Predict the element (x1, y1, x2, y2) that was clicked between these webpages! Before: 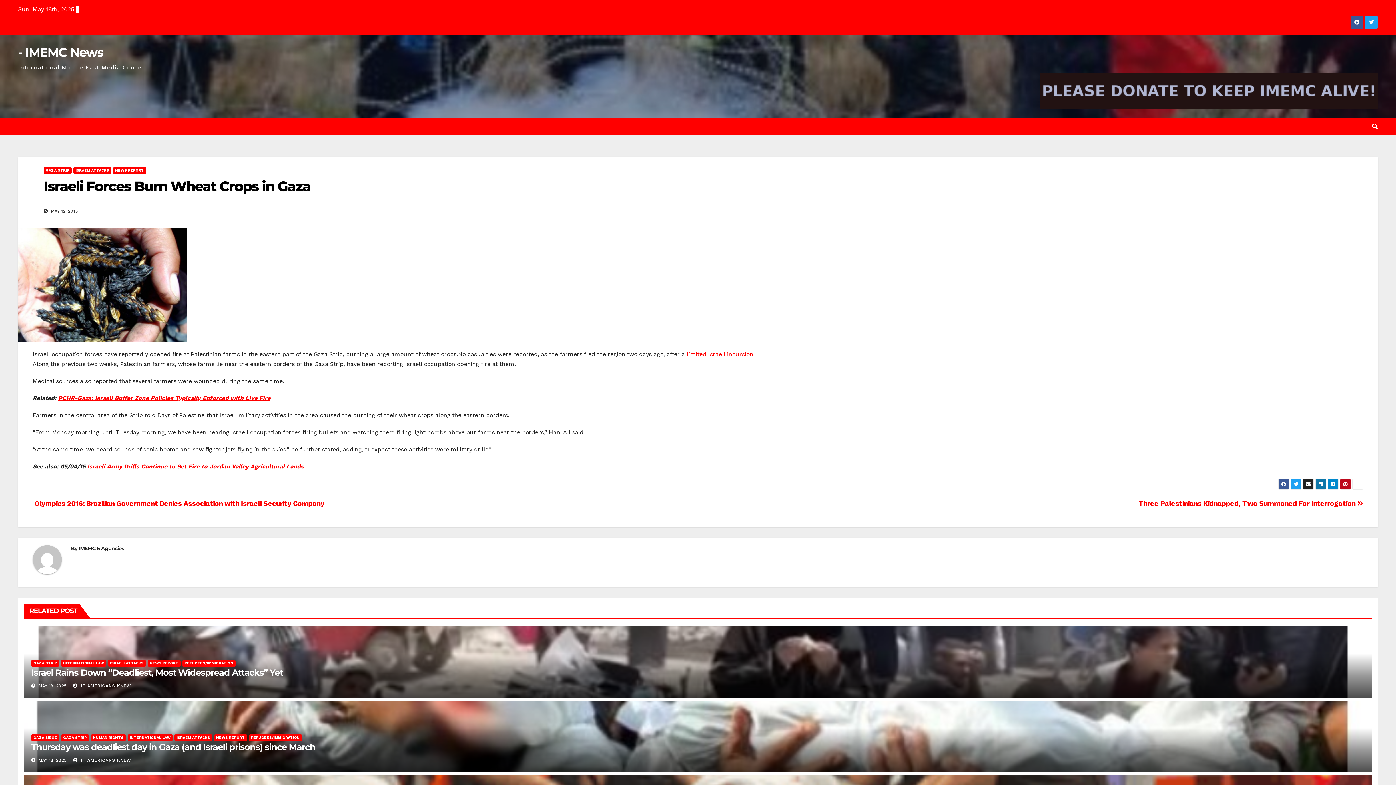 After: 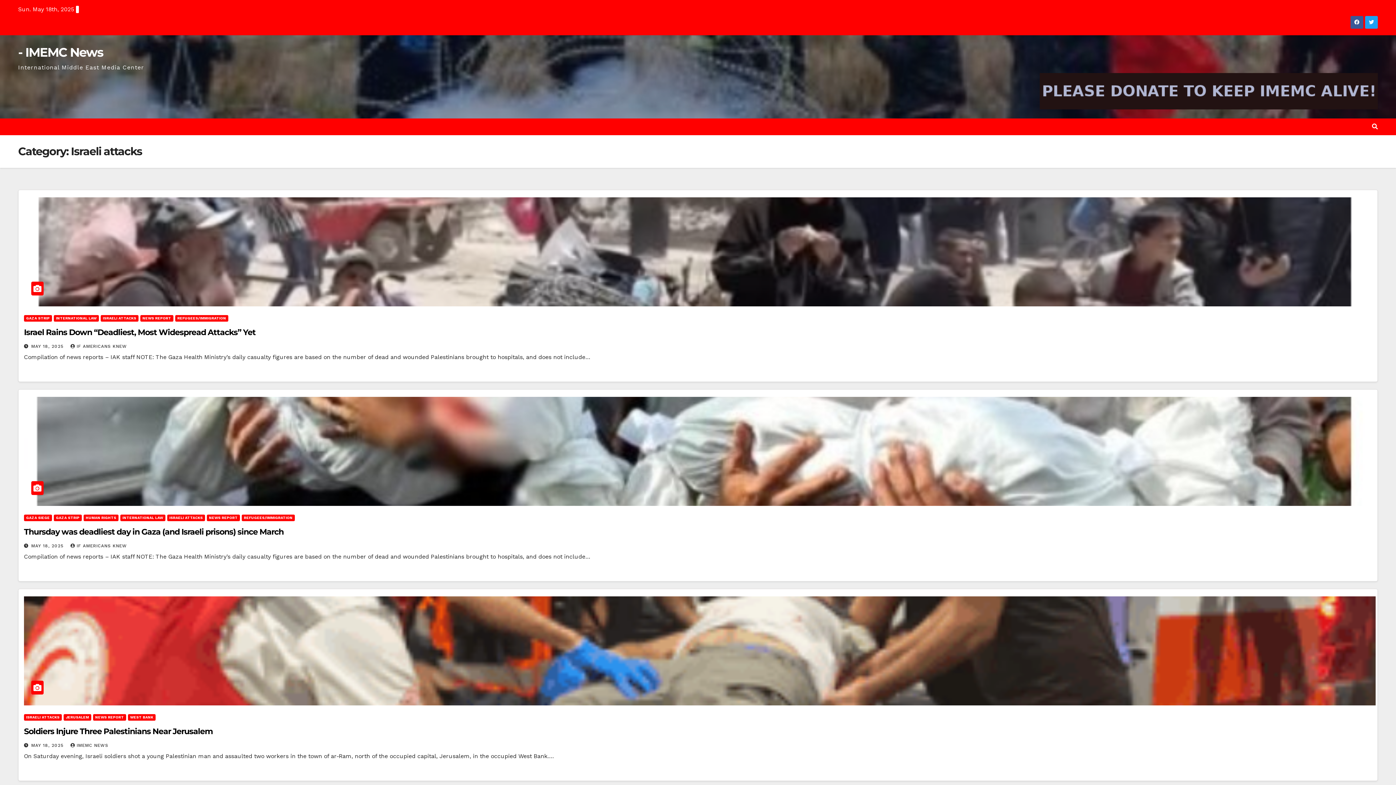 Action: label: ISRAELI ATTACKS bbox: (174, 735, 212, 741)